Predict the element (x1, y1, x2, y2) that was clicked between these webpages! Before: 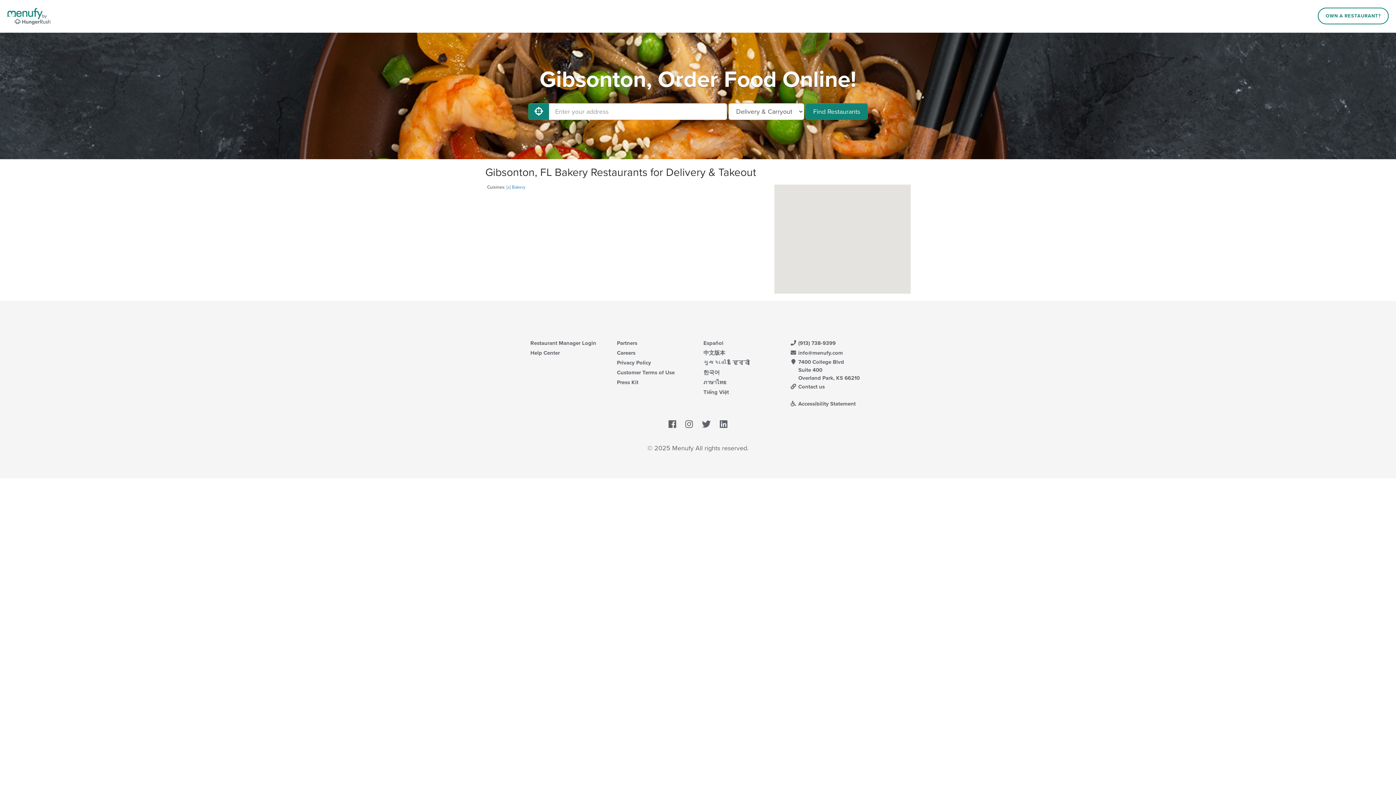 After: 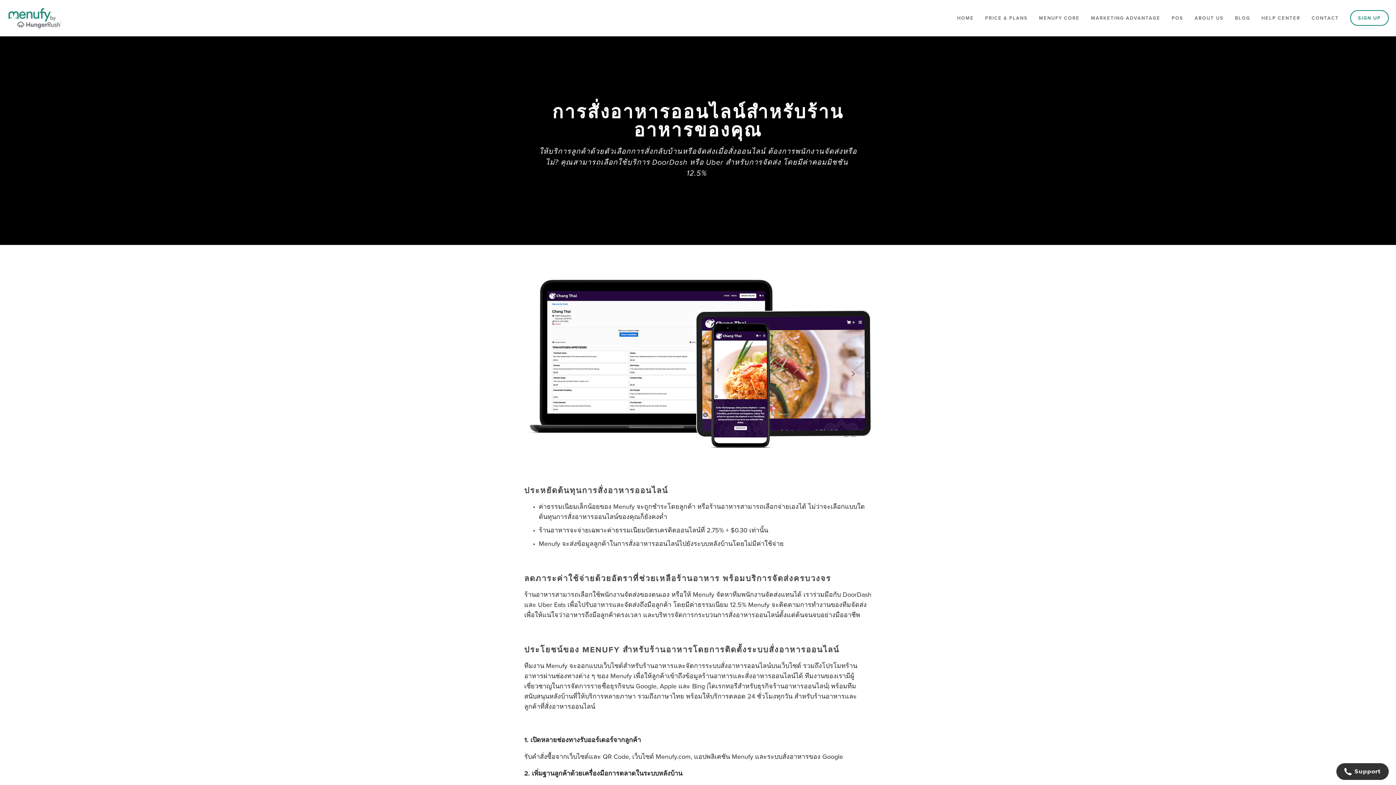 Action: bbox: (703, 379, 726, 385) label: ภาษาไทย